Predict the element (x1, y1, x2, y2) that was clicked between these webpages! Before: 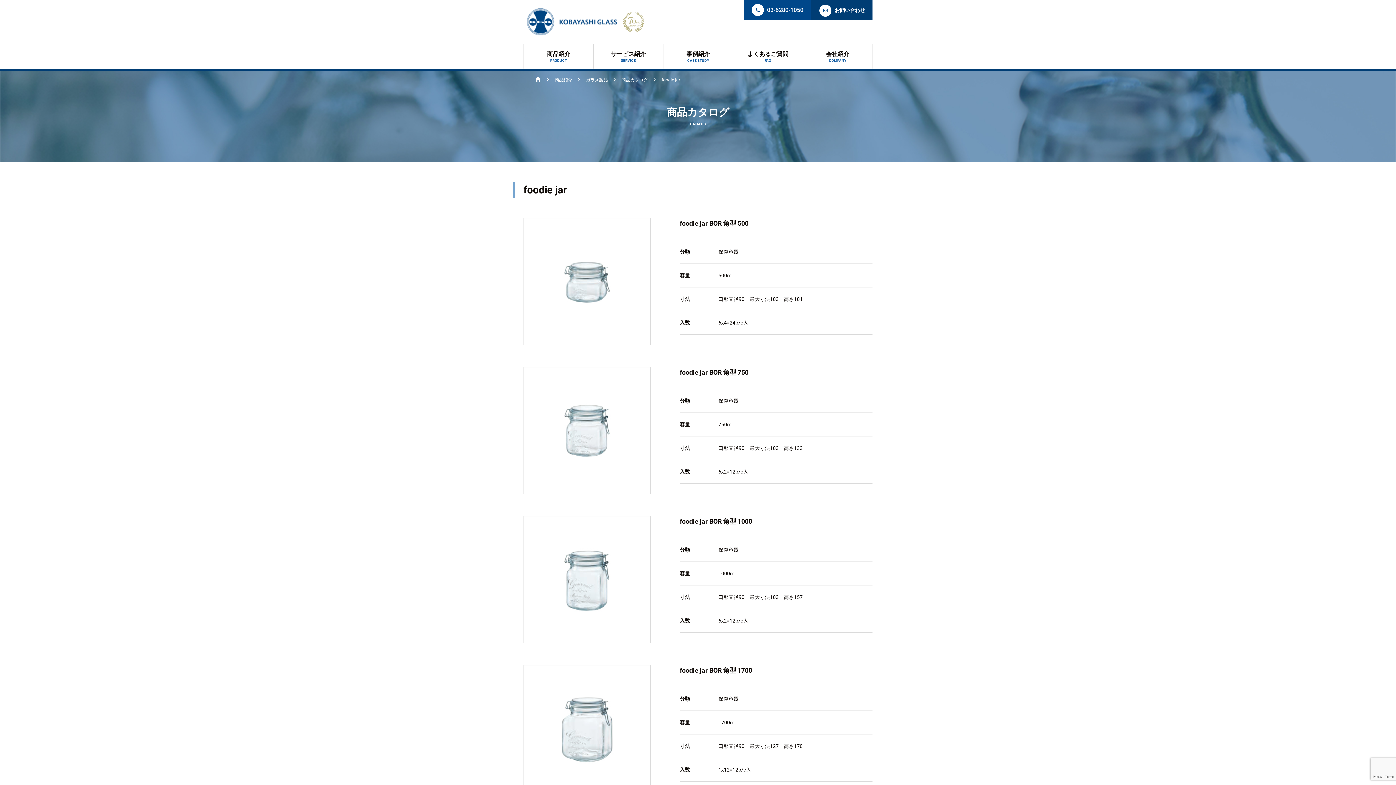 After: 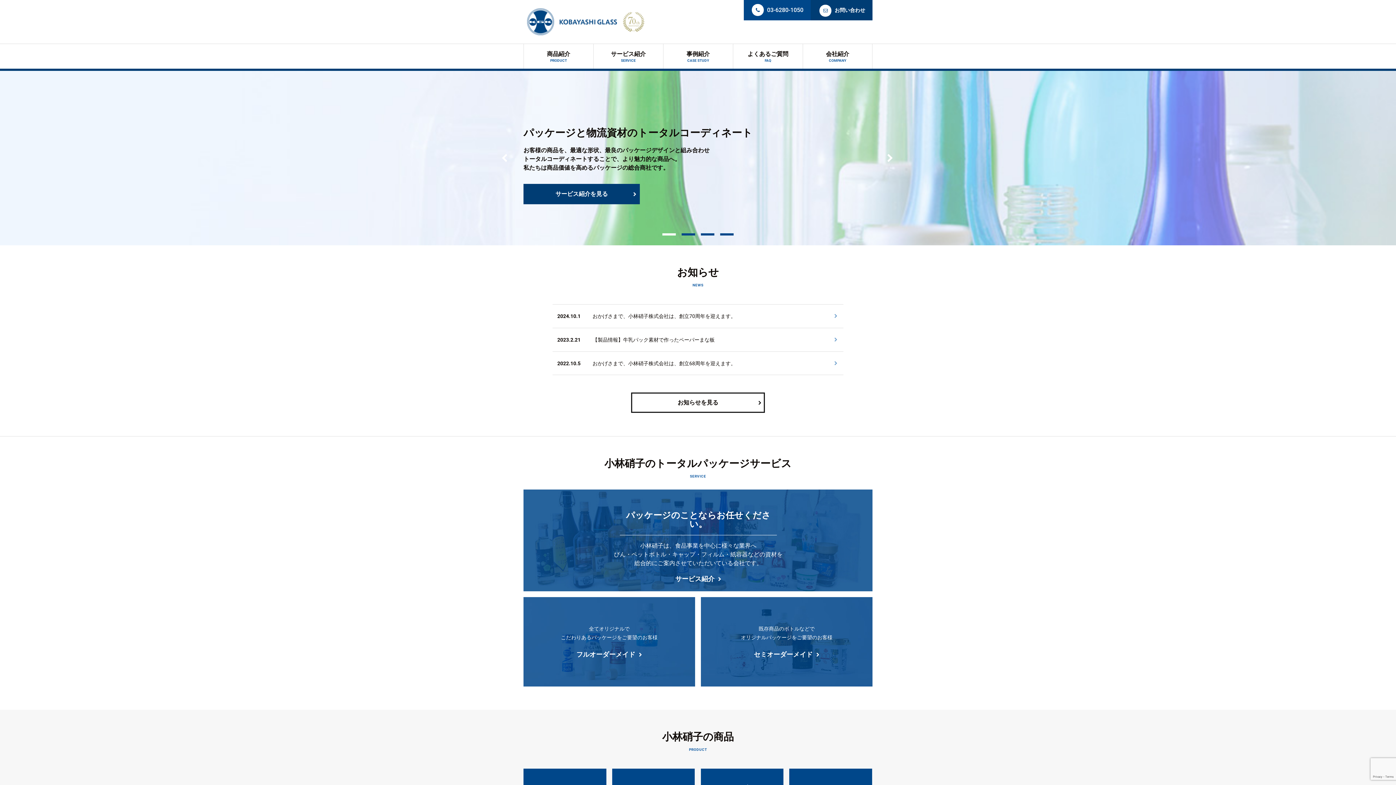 Action: bbox: (523, 7, 644, 36)